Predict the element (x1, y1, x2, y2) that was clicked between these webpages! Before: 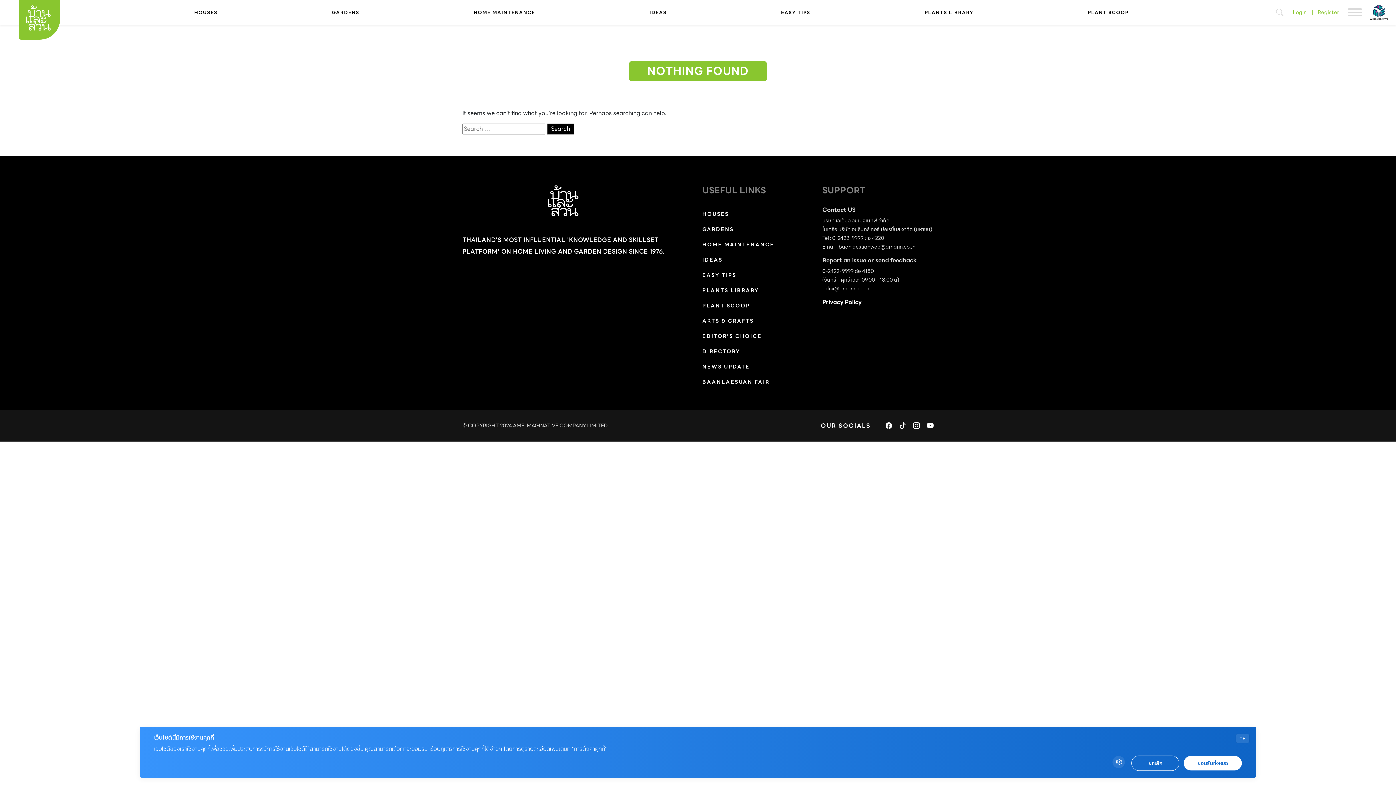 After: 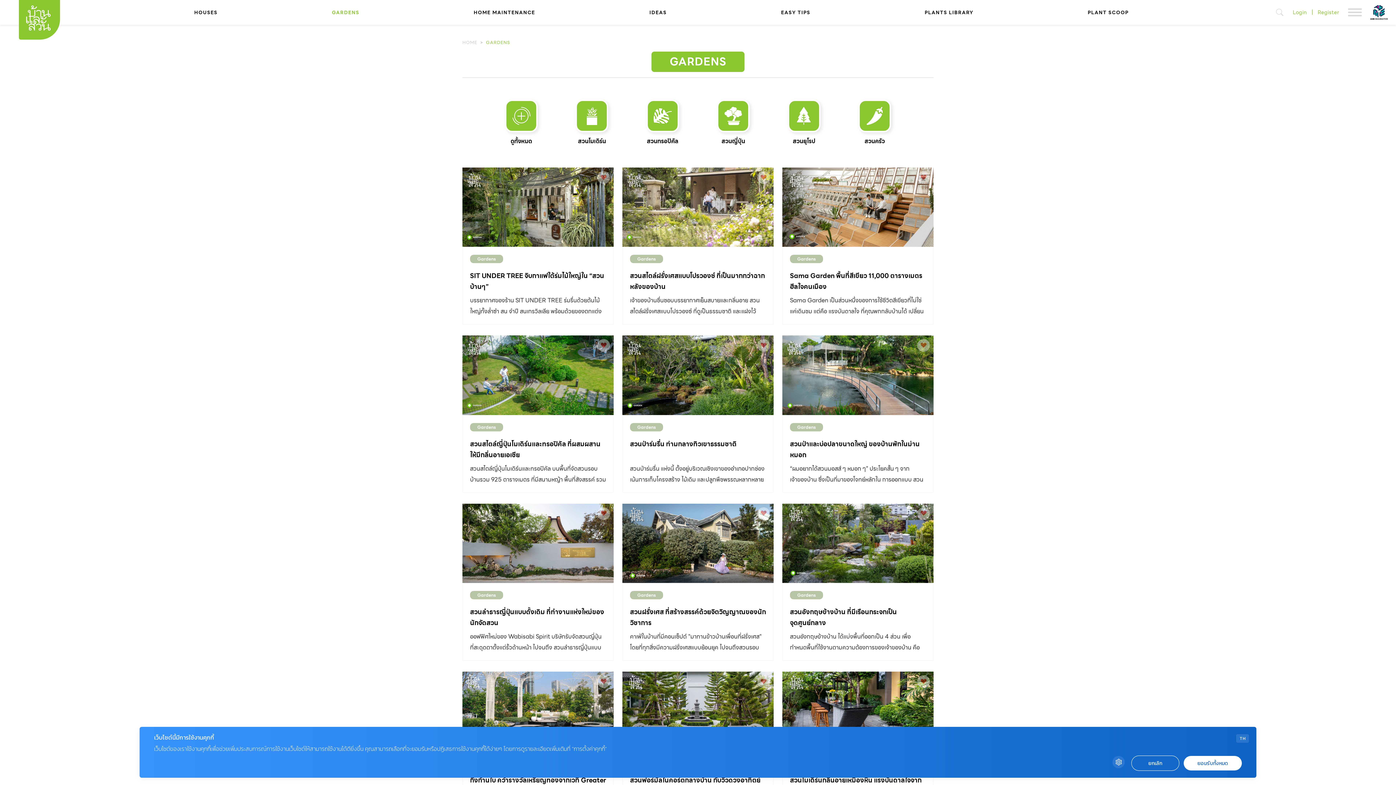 Action: bbox: (702, 221, 734, 237) label: GARDENS